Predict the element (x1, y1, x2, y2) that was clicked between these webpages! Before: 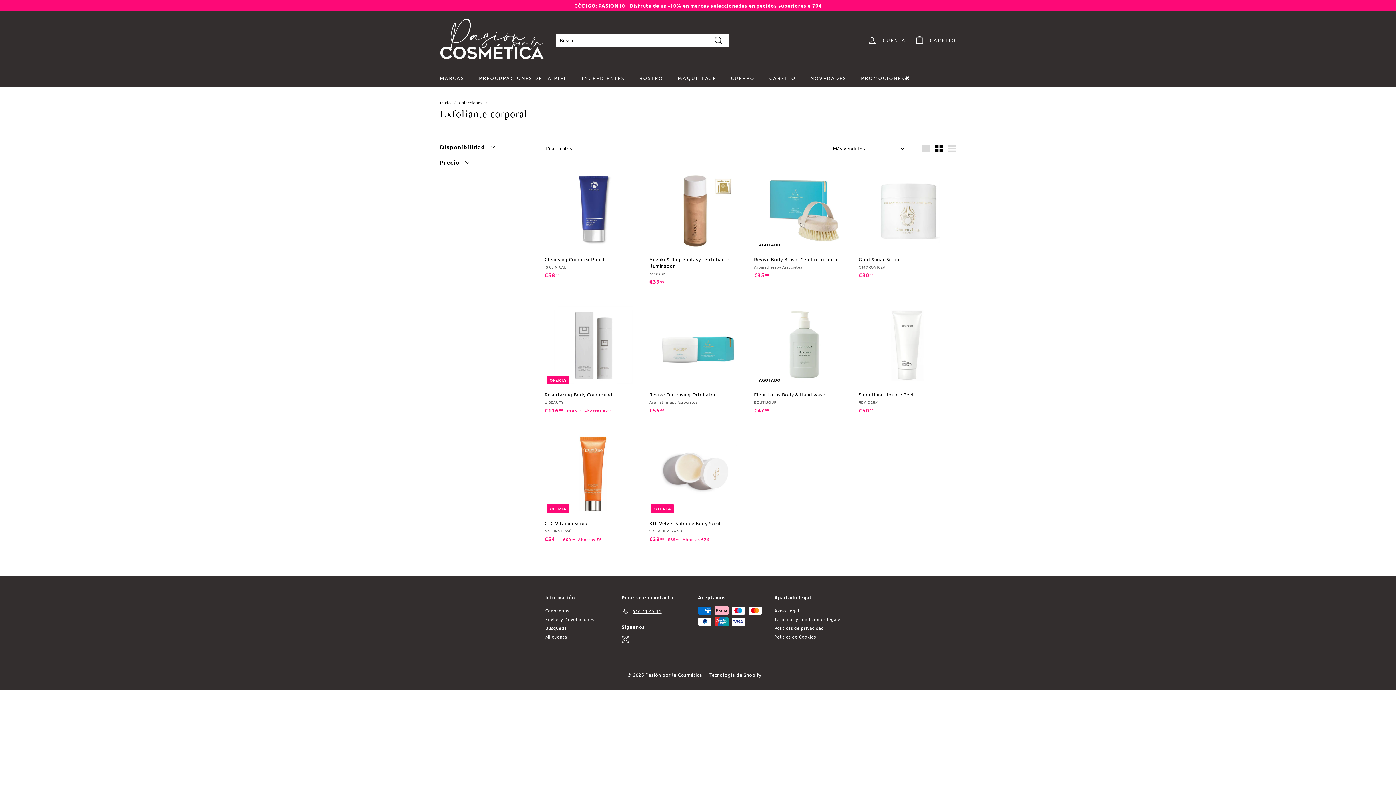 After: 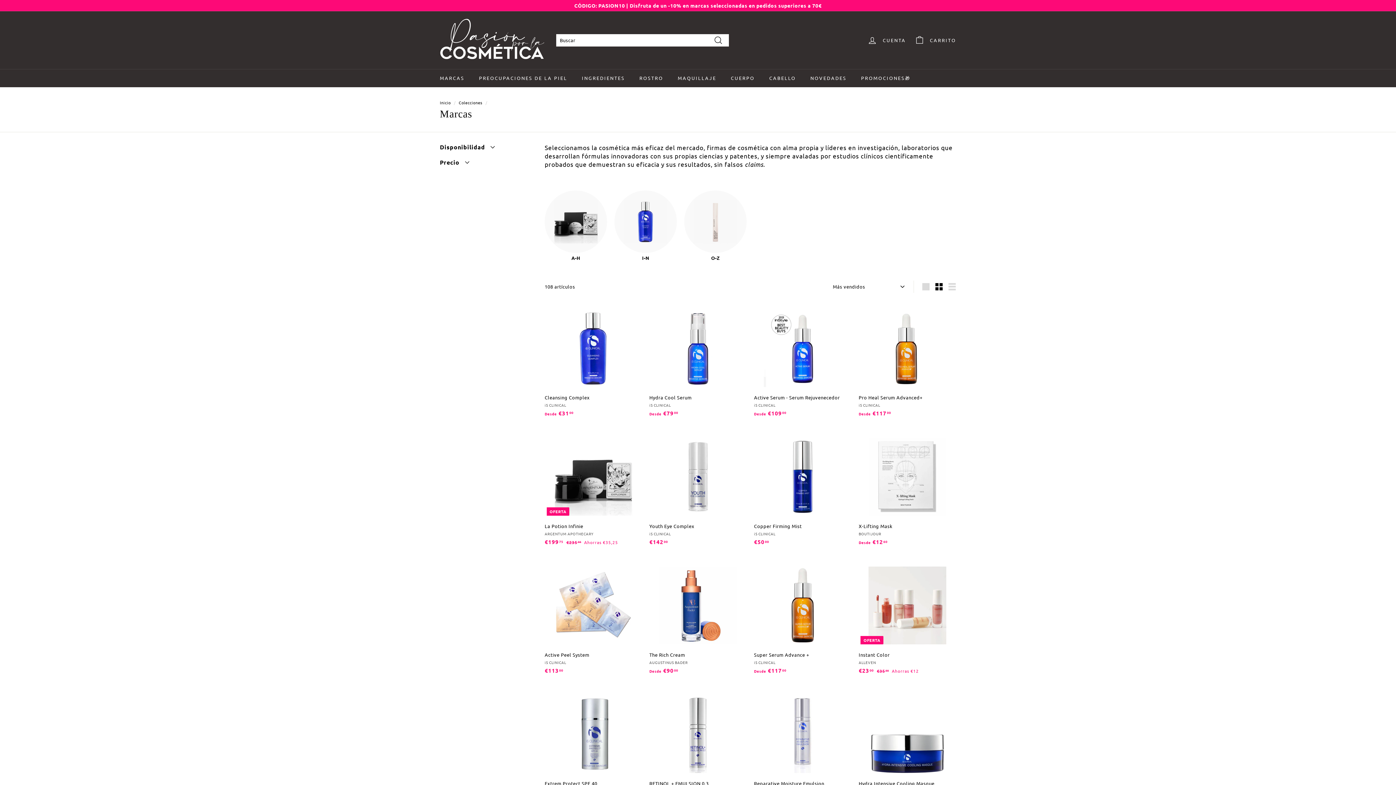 Action: bbox: (432, 69, 471, 87) label: MARCAS